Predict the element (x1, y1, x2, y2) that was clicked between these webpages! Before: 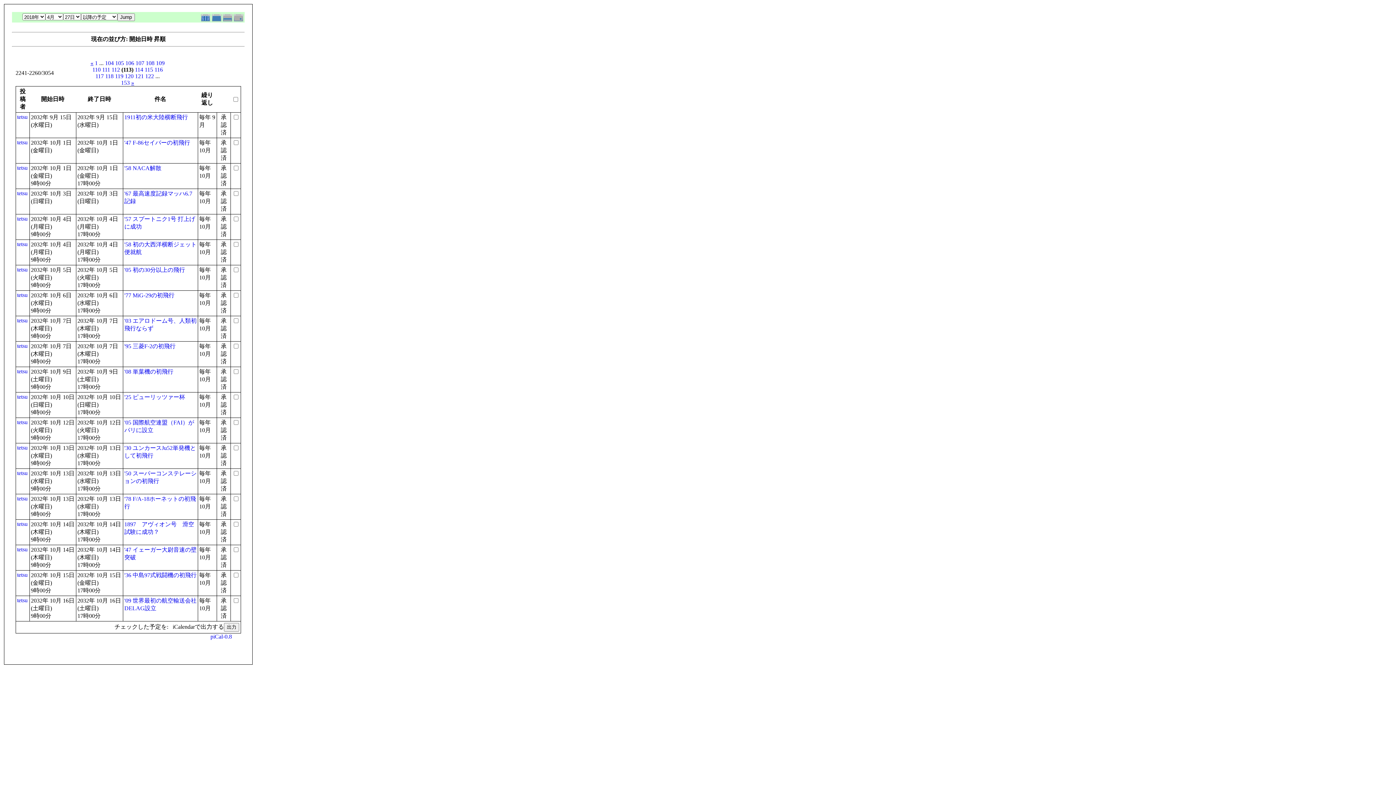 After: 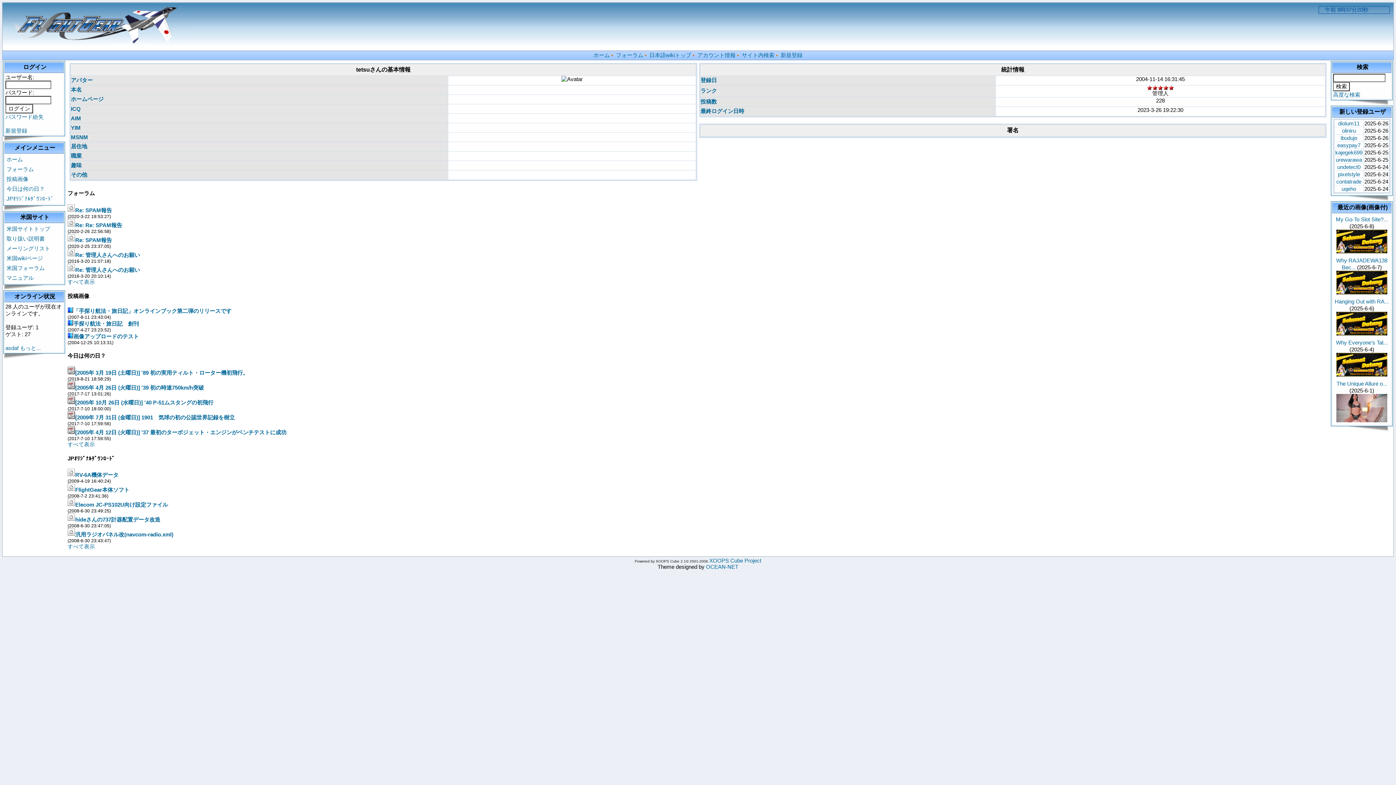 Action: bbox: (17, 190, 27, 196) label: tetsu